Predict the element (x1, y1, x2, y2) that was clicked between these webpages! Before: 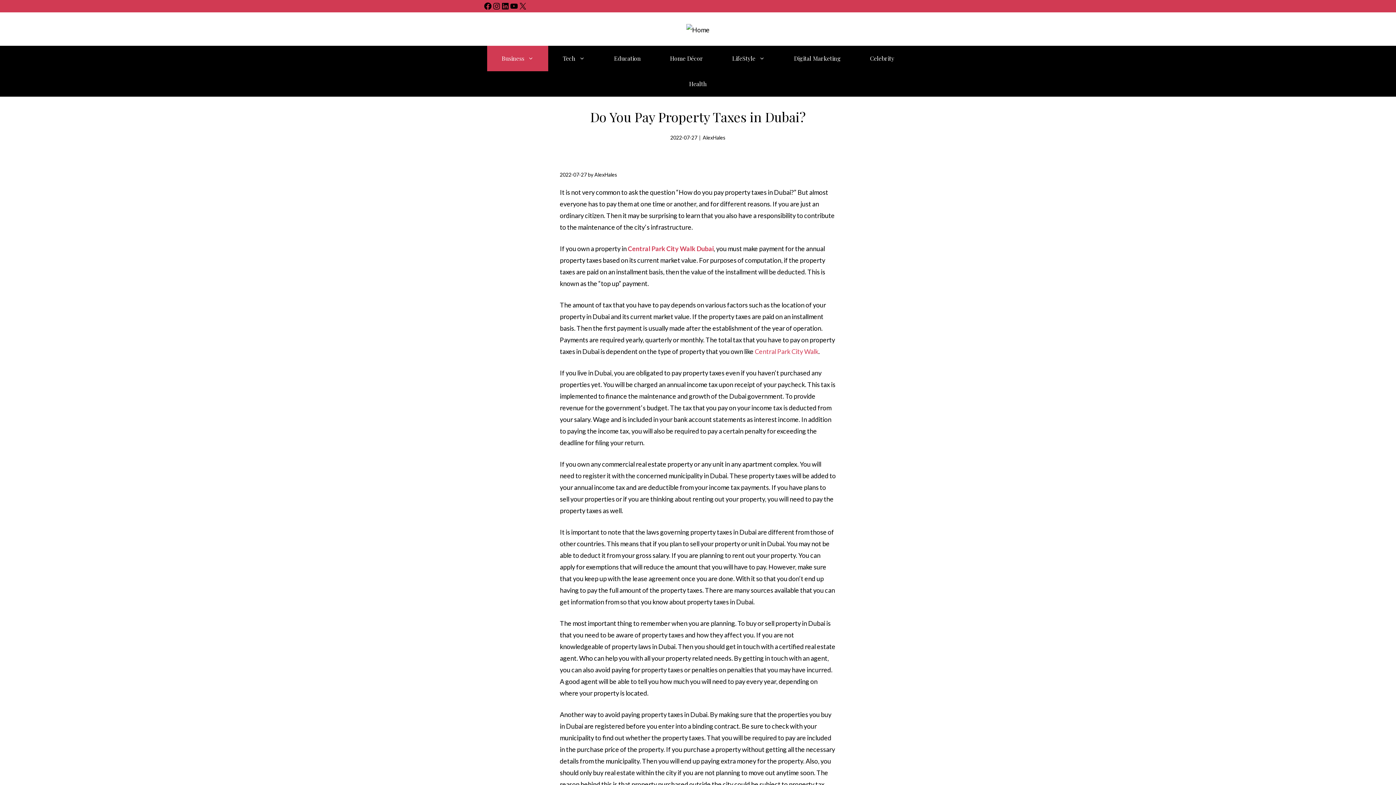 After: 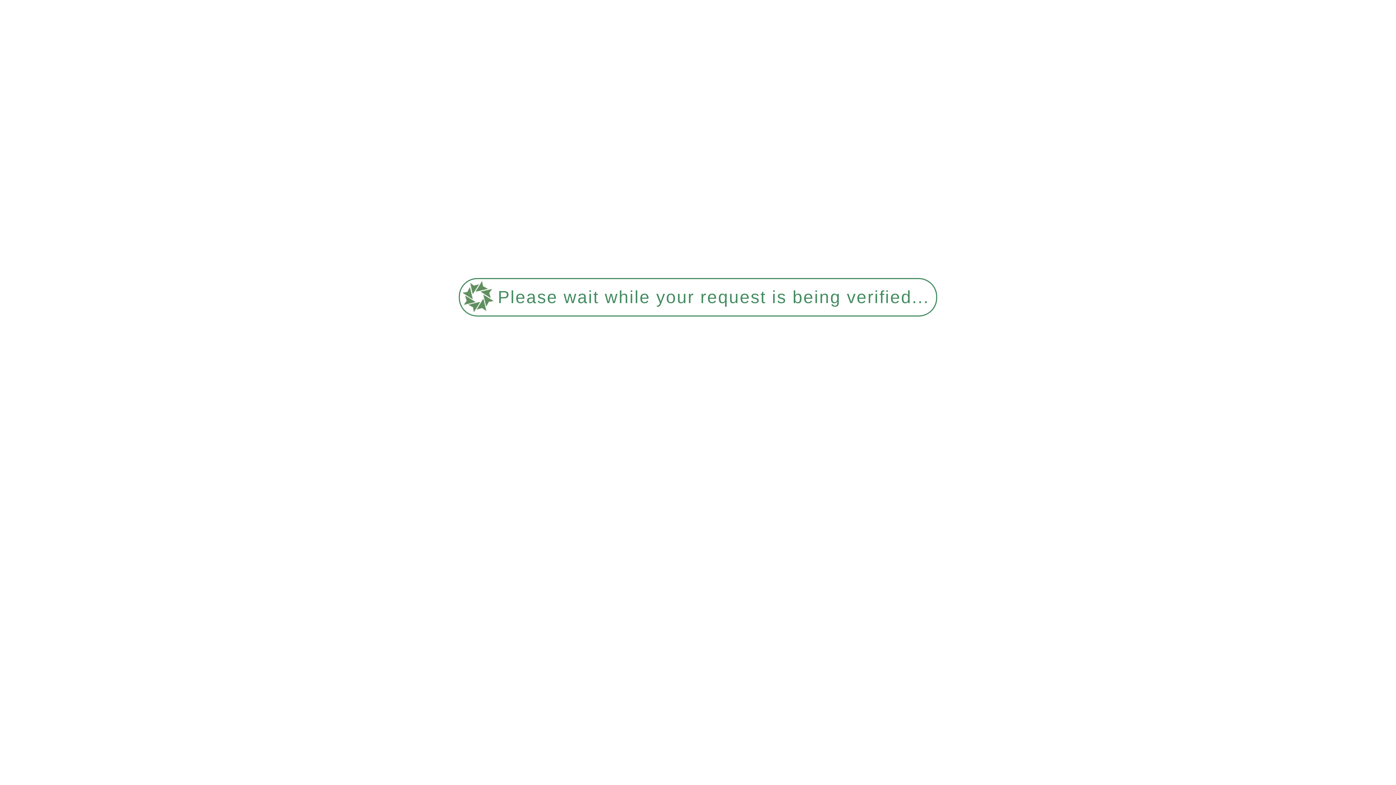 Action: bbox: (599, 45, 655, 71) label: Education